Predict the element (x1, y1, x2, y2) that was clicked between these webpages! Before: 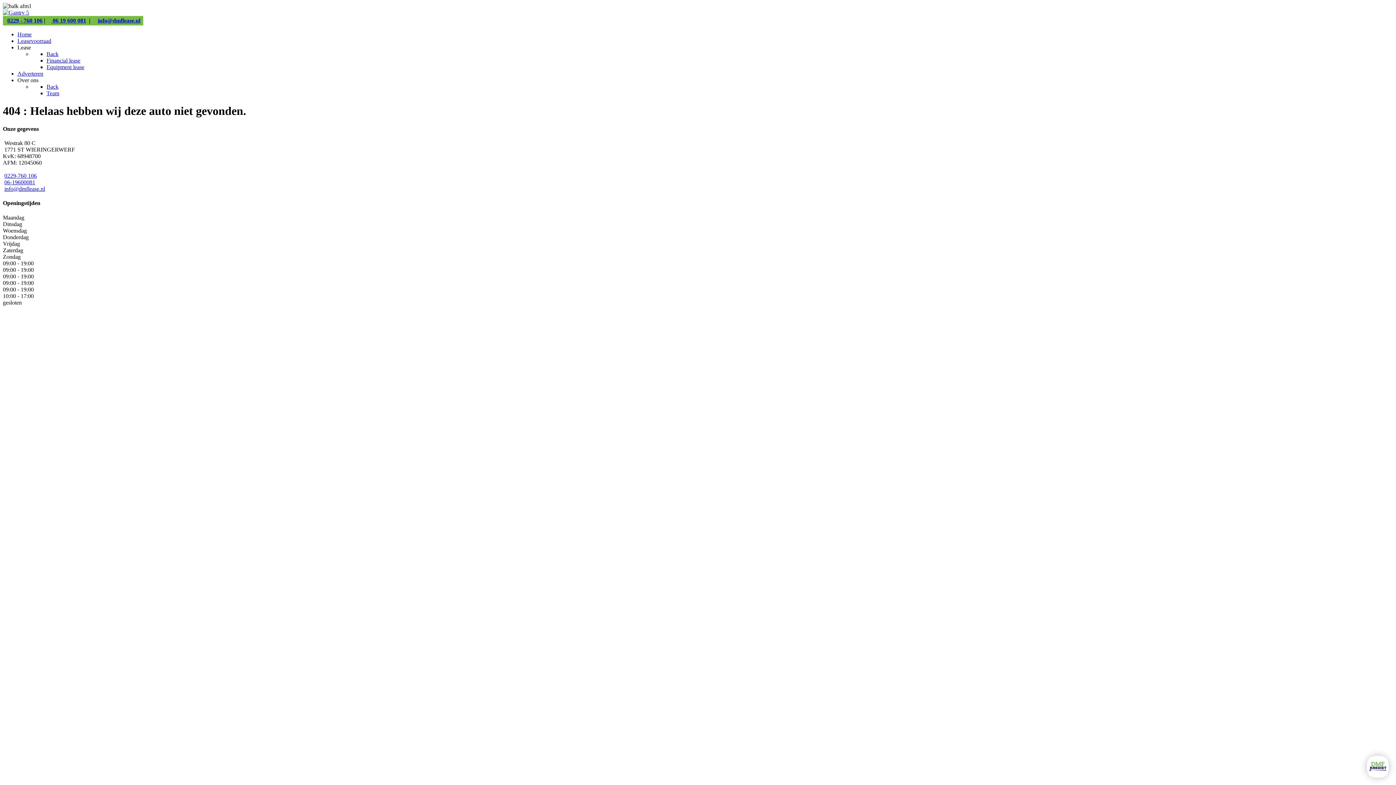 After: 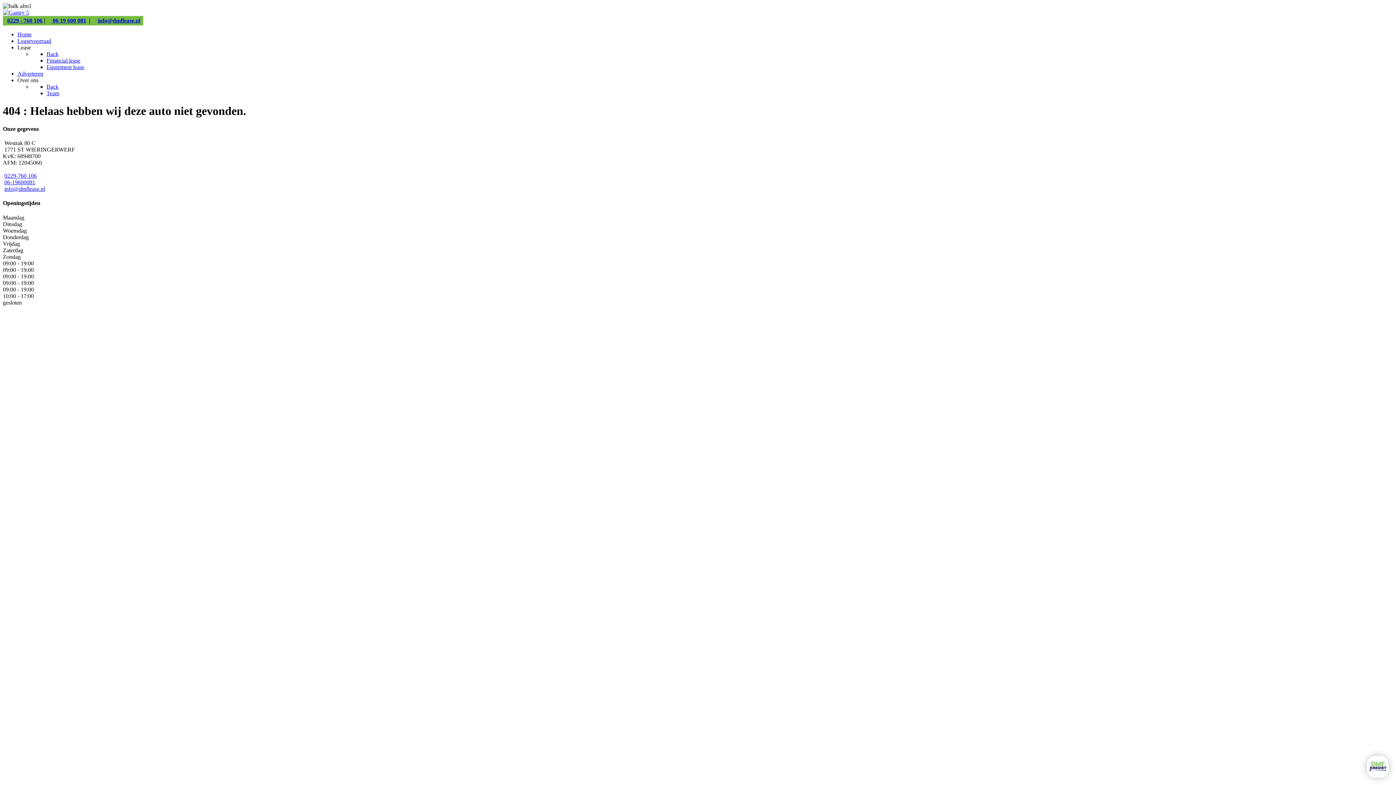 Action: bbox: (46, 83, 58, 89) label: Back